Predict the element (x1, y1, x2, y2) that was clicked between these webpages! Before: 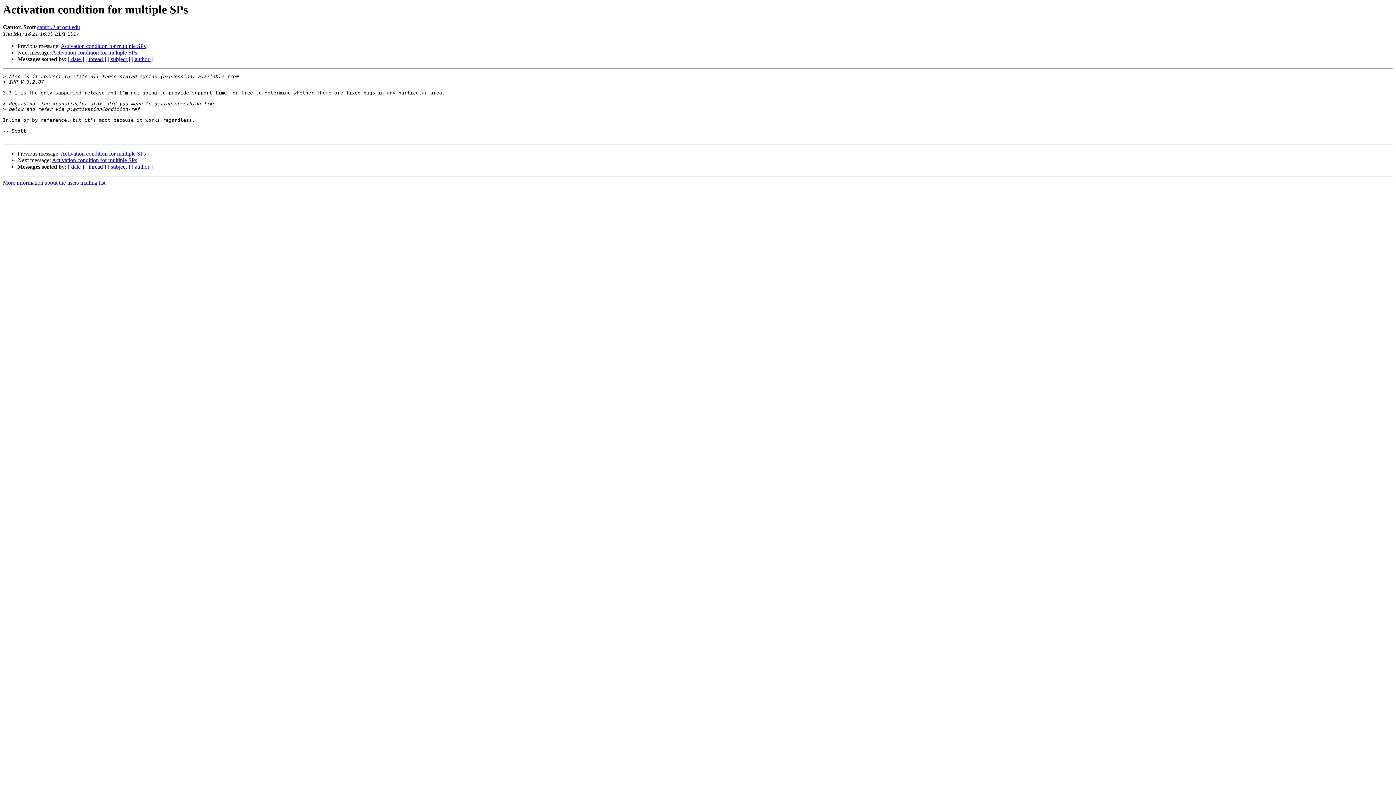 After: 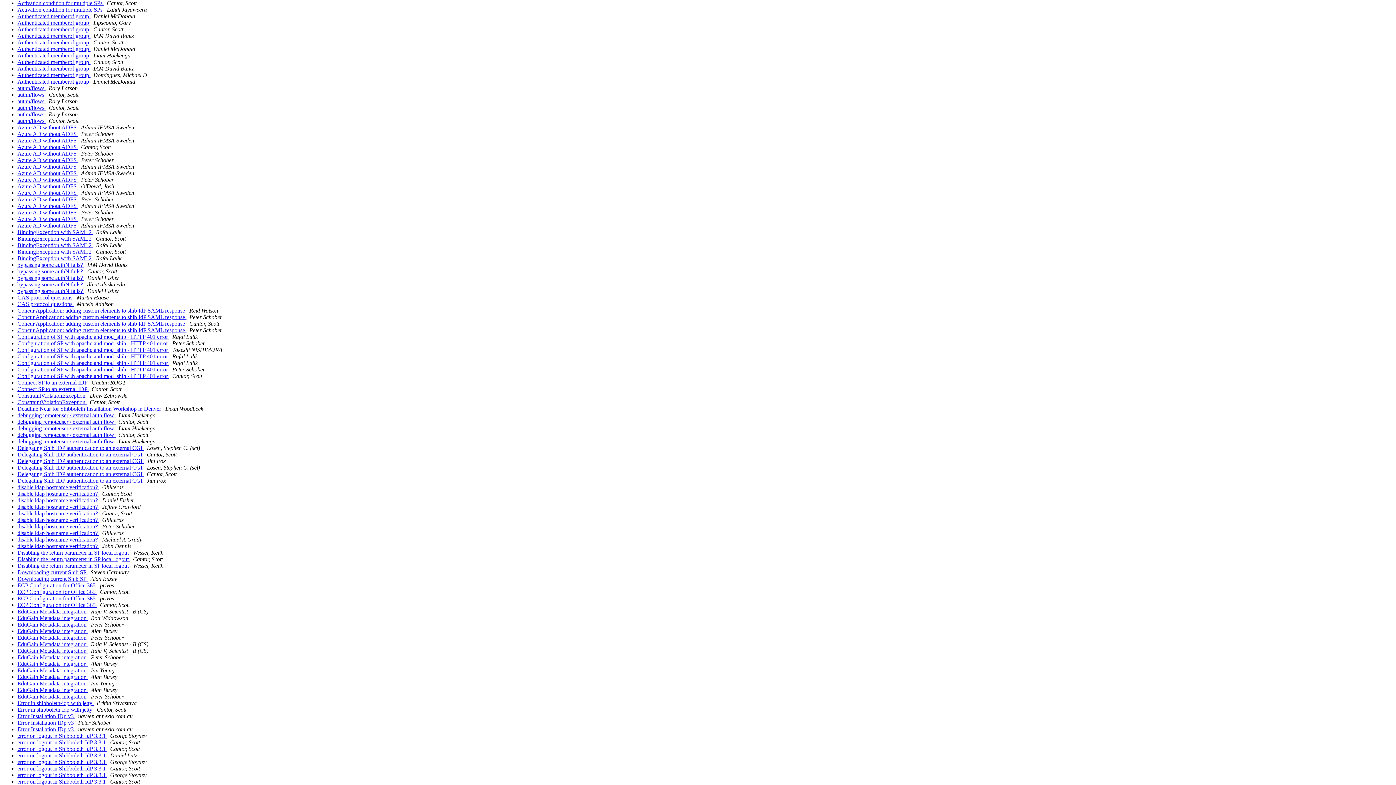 Action: label: [ subject ] bbox: (107, 163, 130, 169)